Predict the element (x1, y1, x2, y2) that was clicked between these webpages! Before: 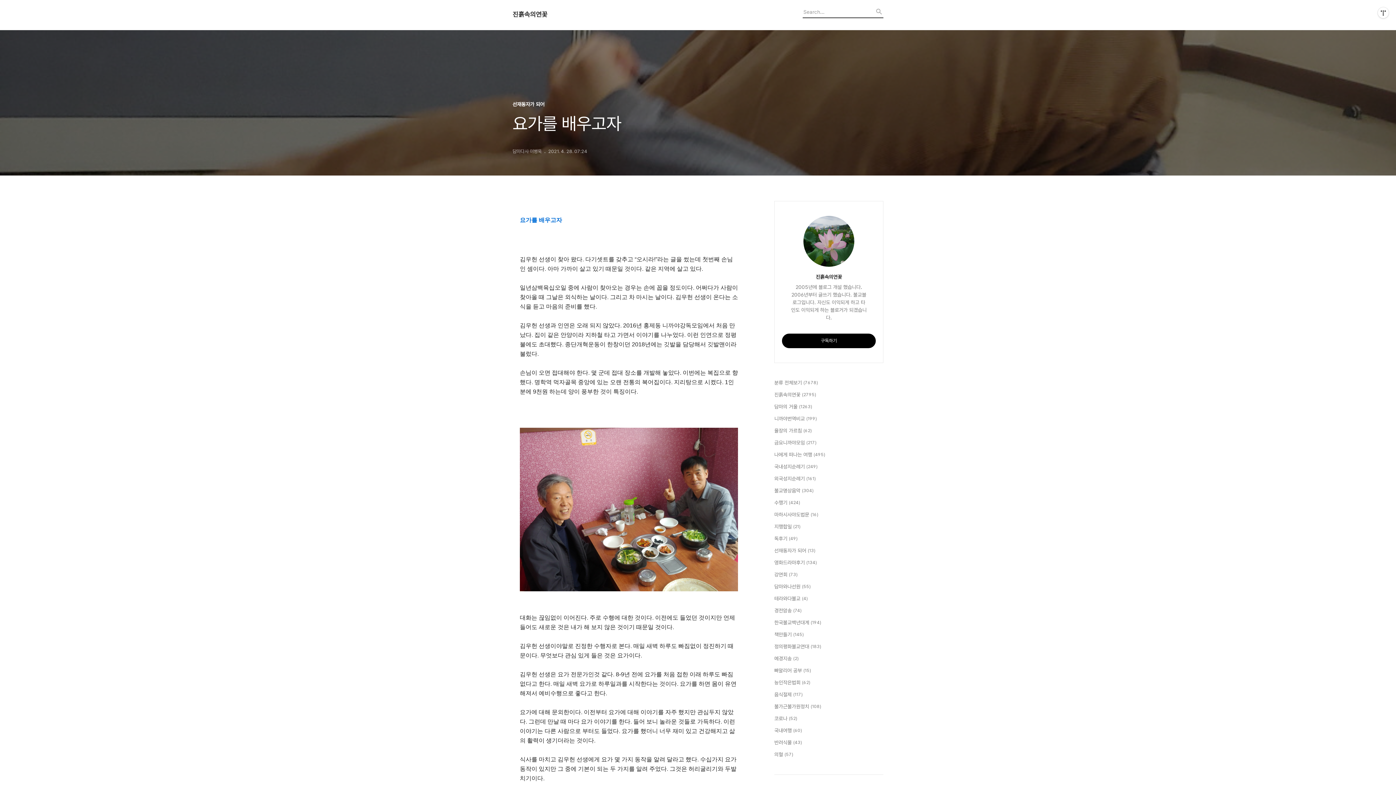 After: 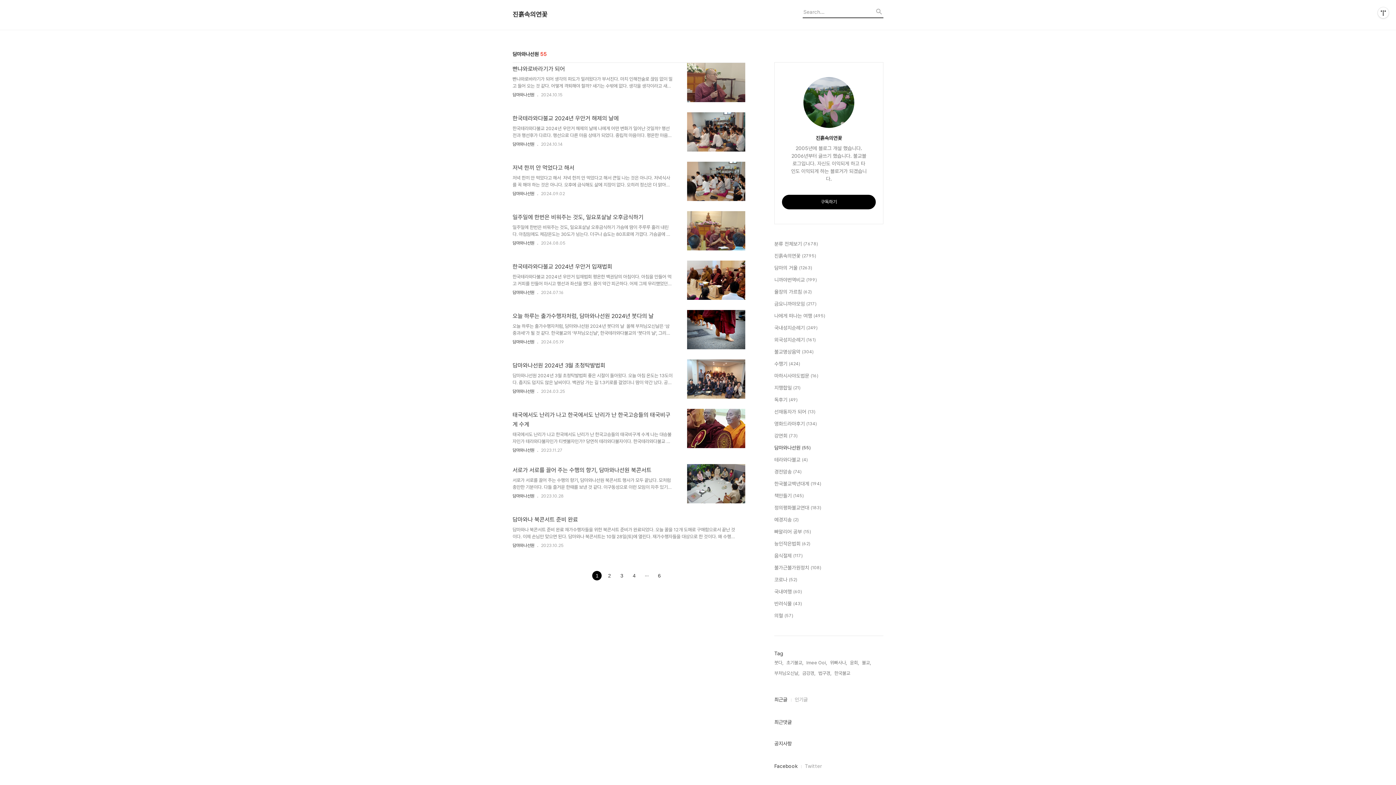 Action: label: 담마와나선원 (55) bbox: (774, 582, 883, 590)